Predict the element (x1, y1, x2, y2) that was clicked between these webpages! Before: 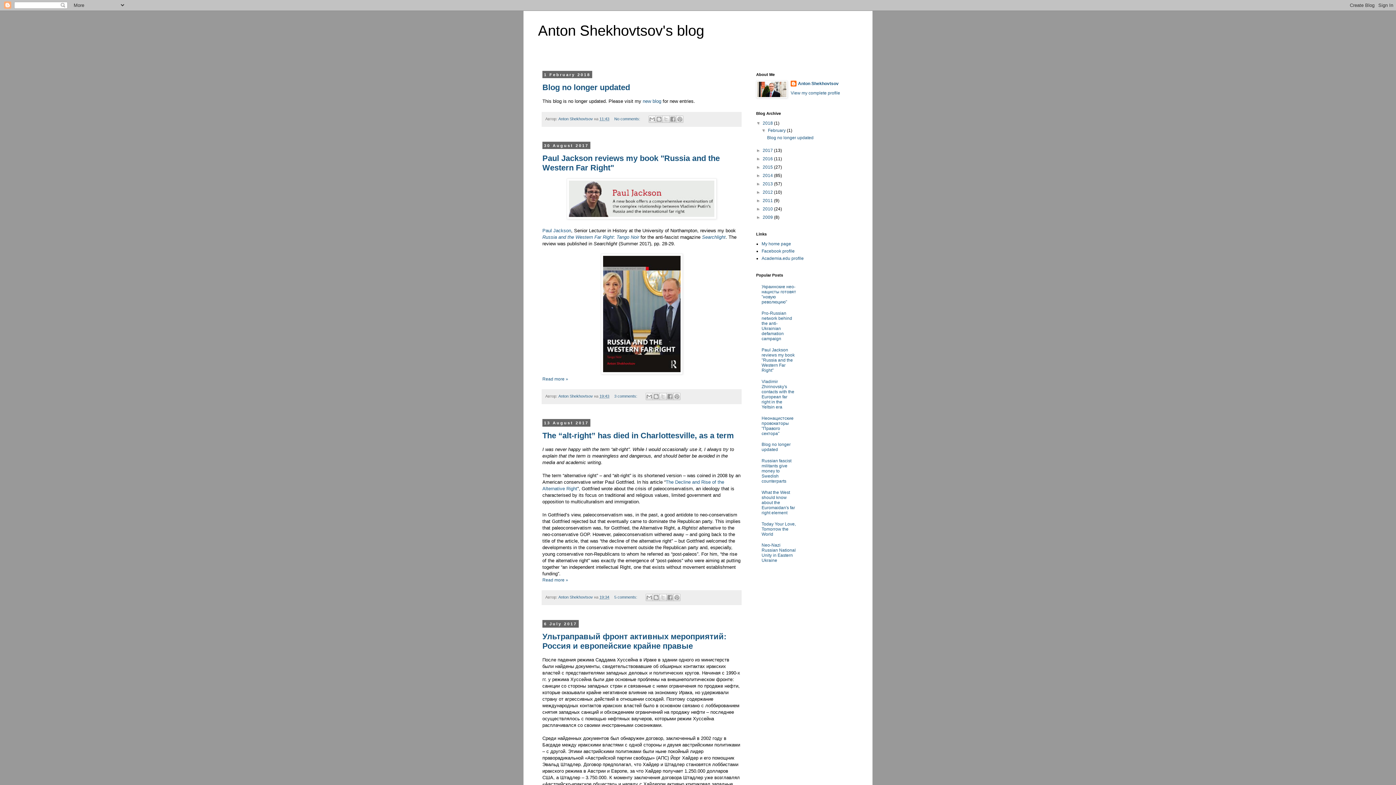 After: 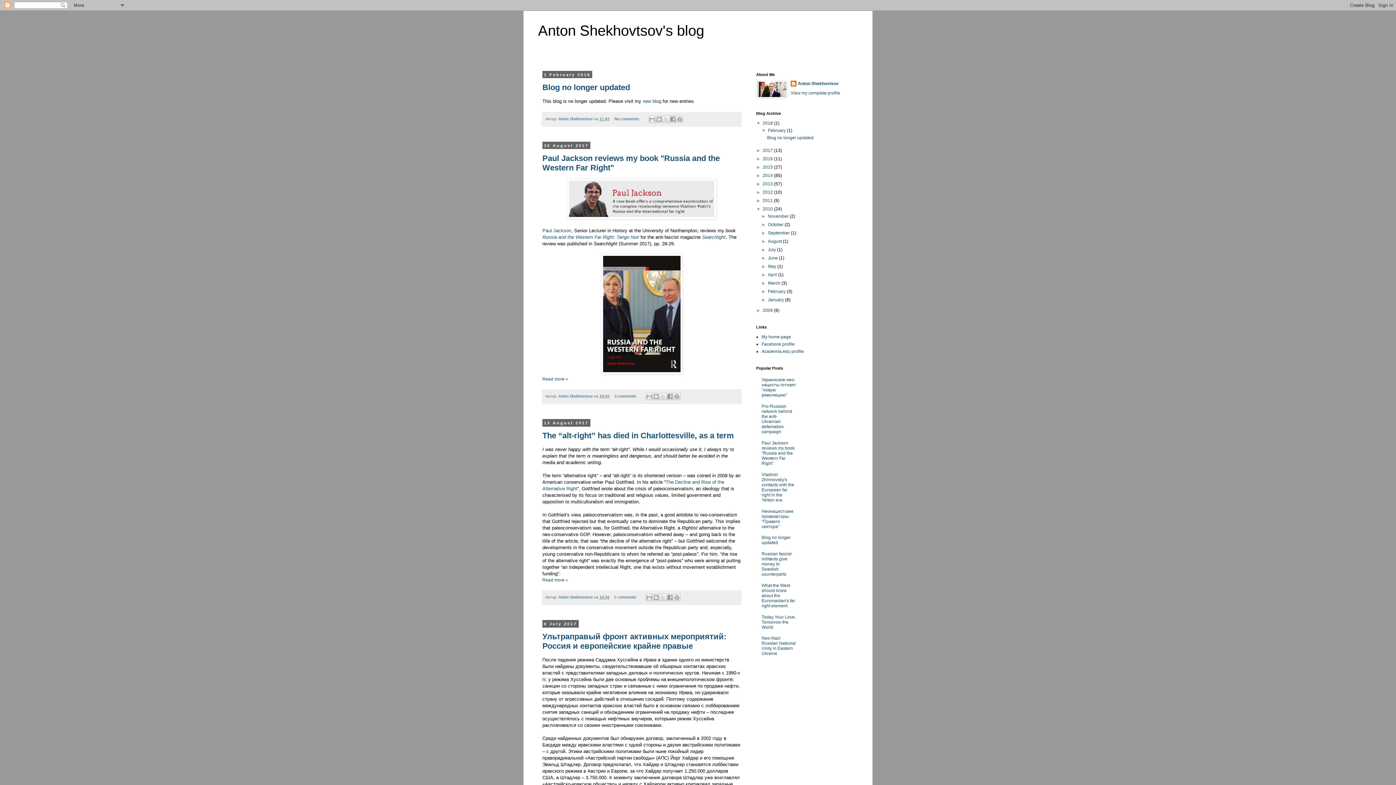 Action: bbox: (756, 206, 762, 211) label: ►  